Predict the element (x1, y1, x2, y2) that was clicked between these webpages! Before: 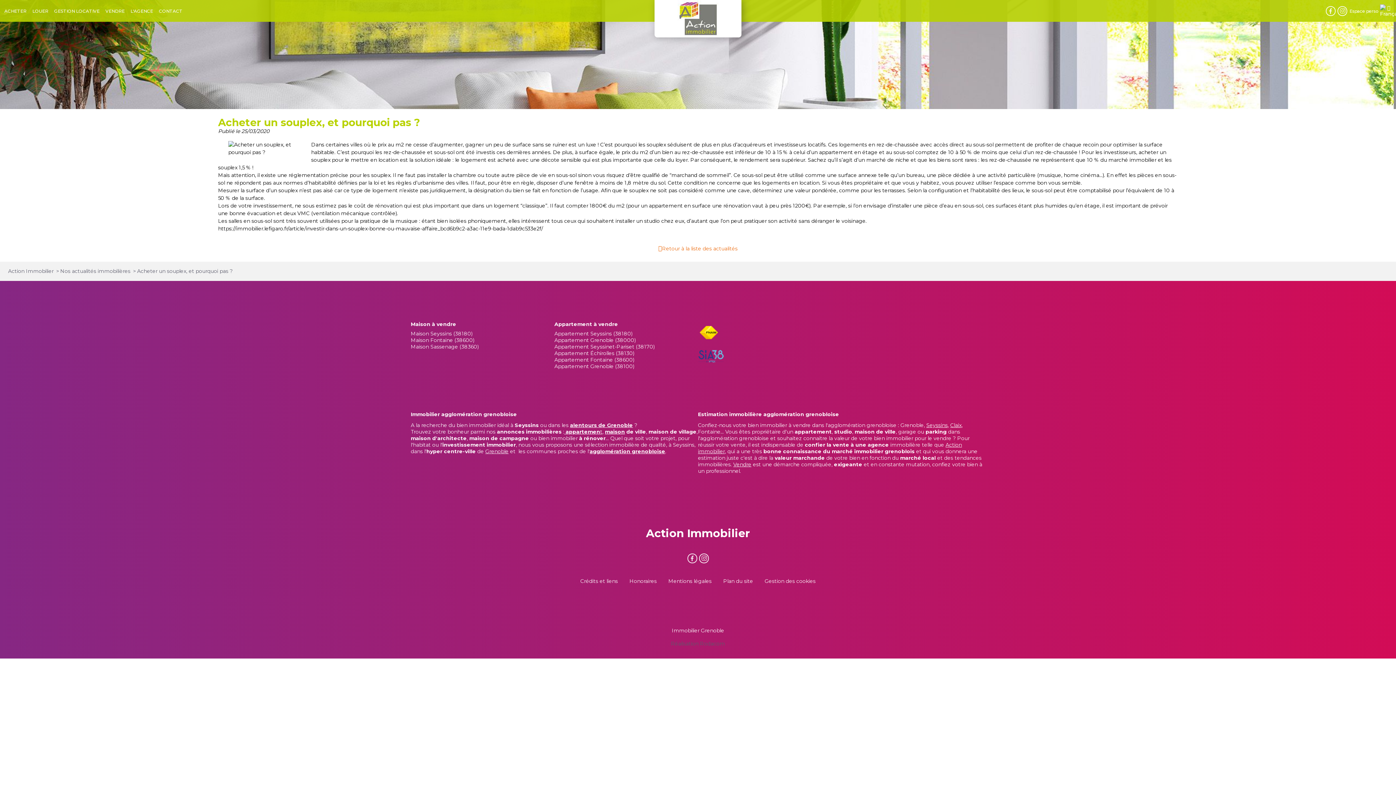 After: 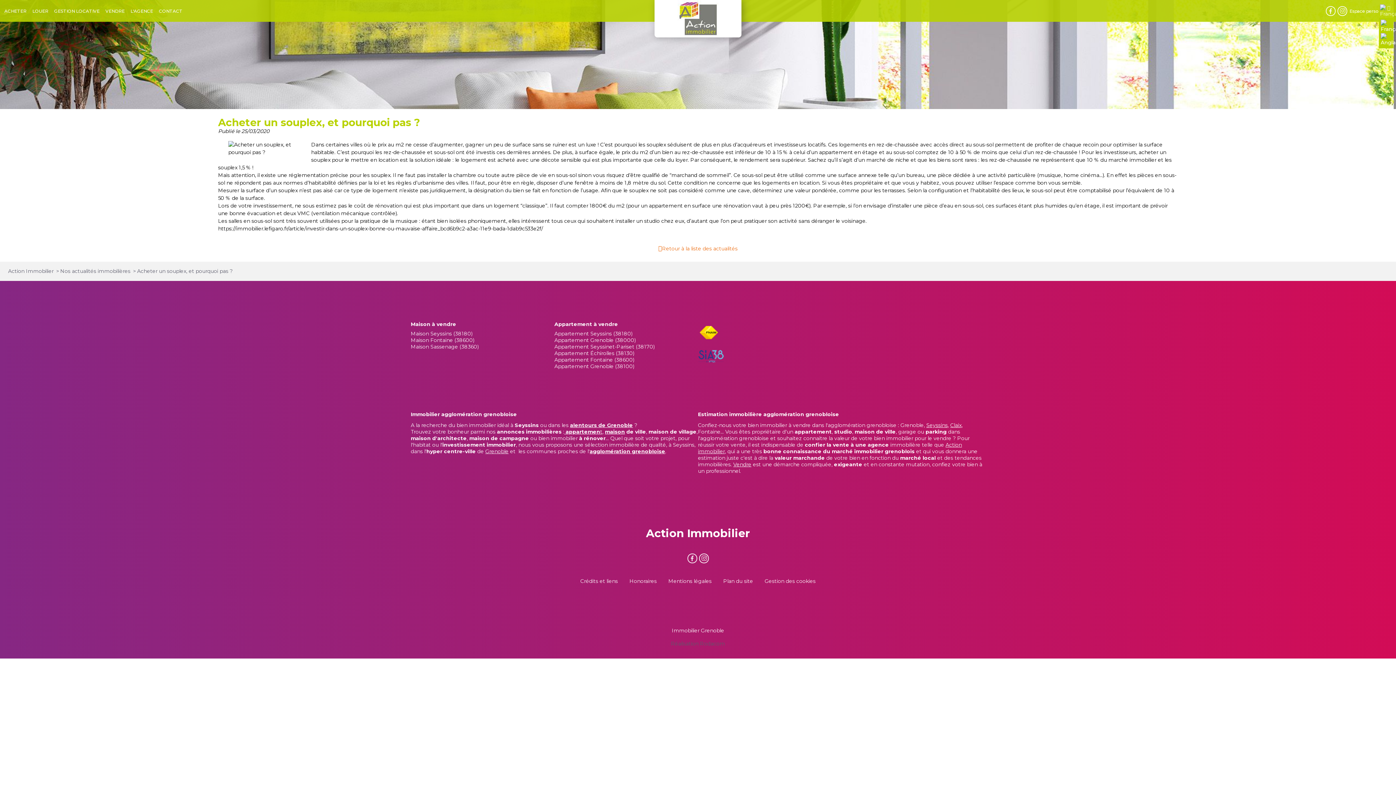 Action: bbox: (1380, 4, 1392, 17)